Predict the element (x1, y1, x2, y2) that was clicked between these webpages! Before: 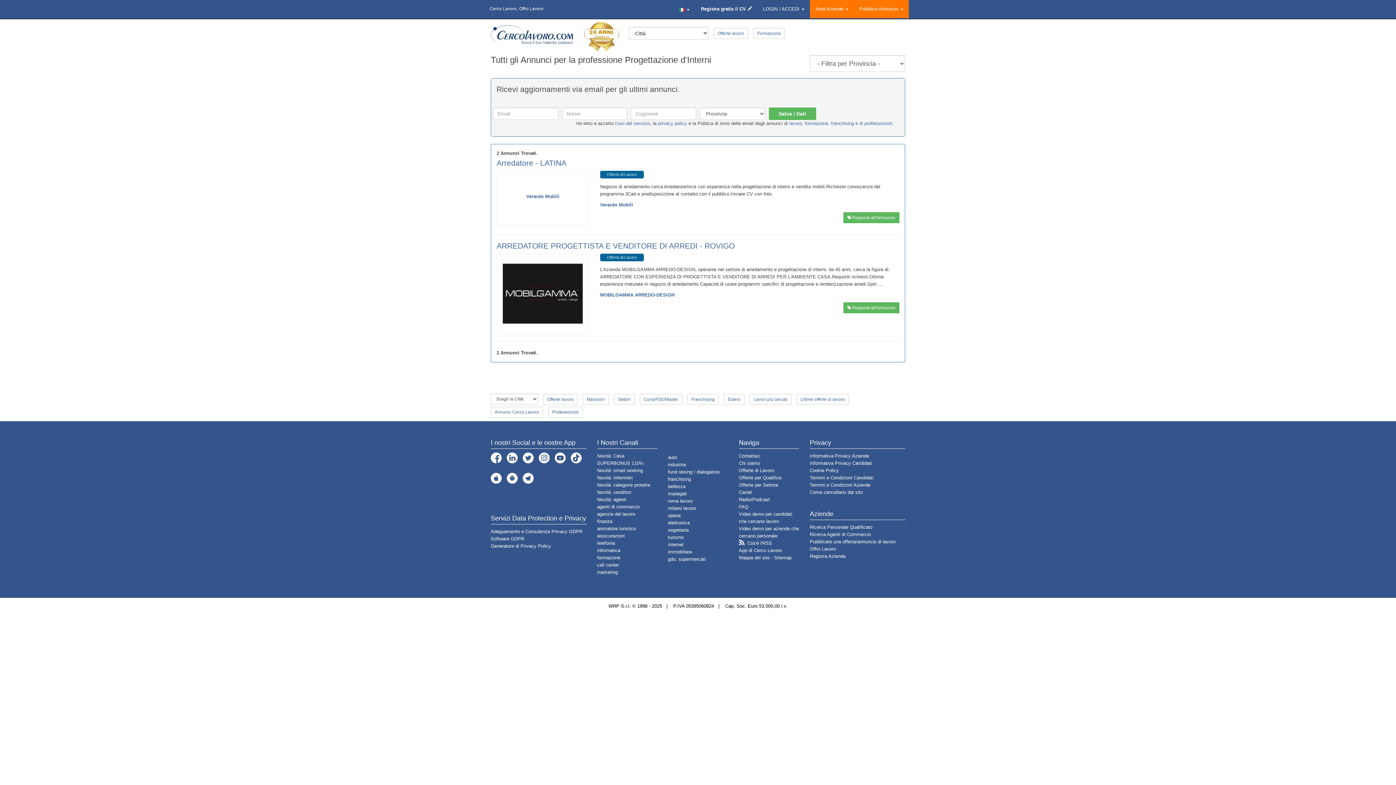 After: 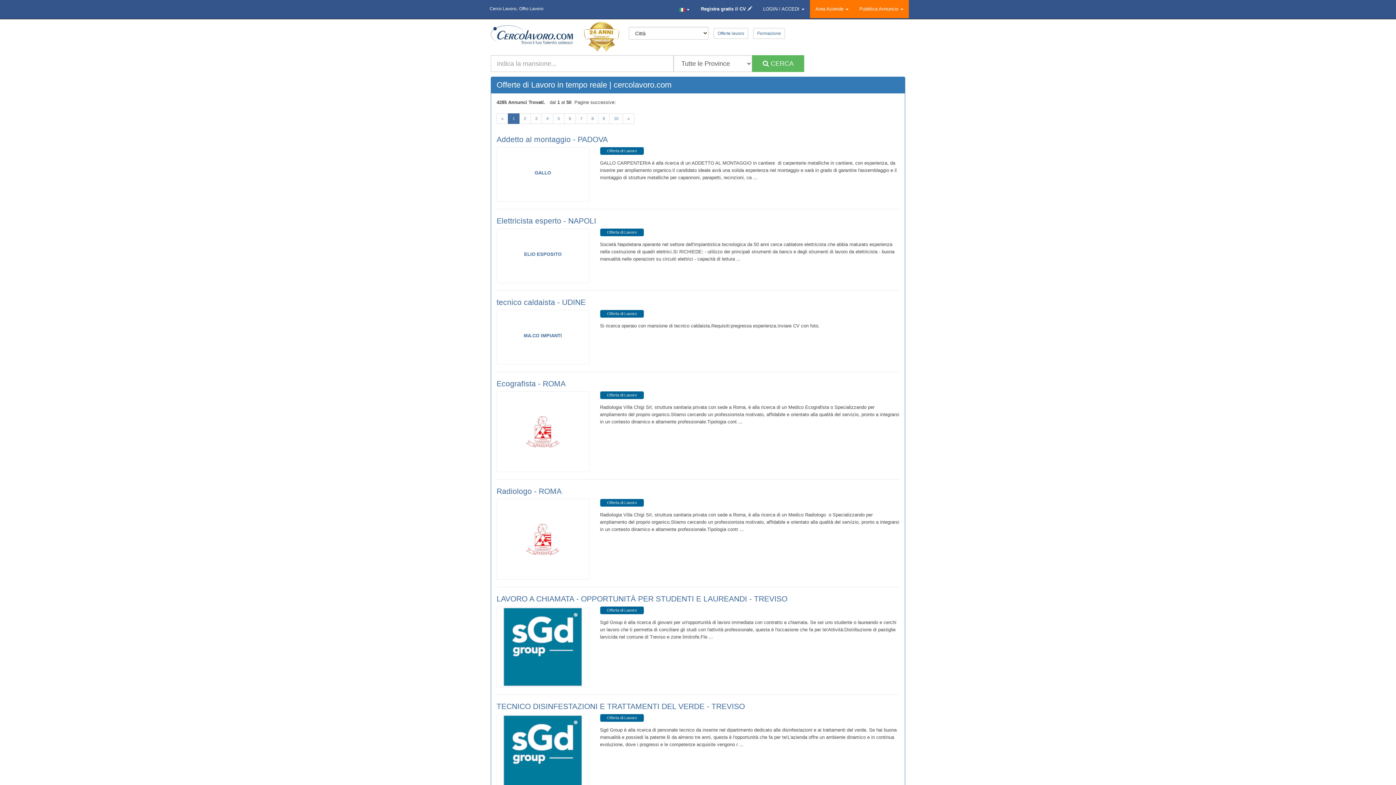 Action: label: Ultime offerte di lavoro bbox: (796, 394, 849, 404)